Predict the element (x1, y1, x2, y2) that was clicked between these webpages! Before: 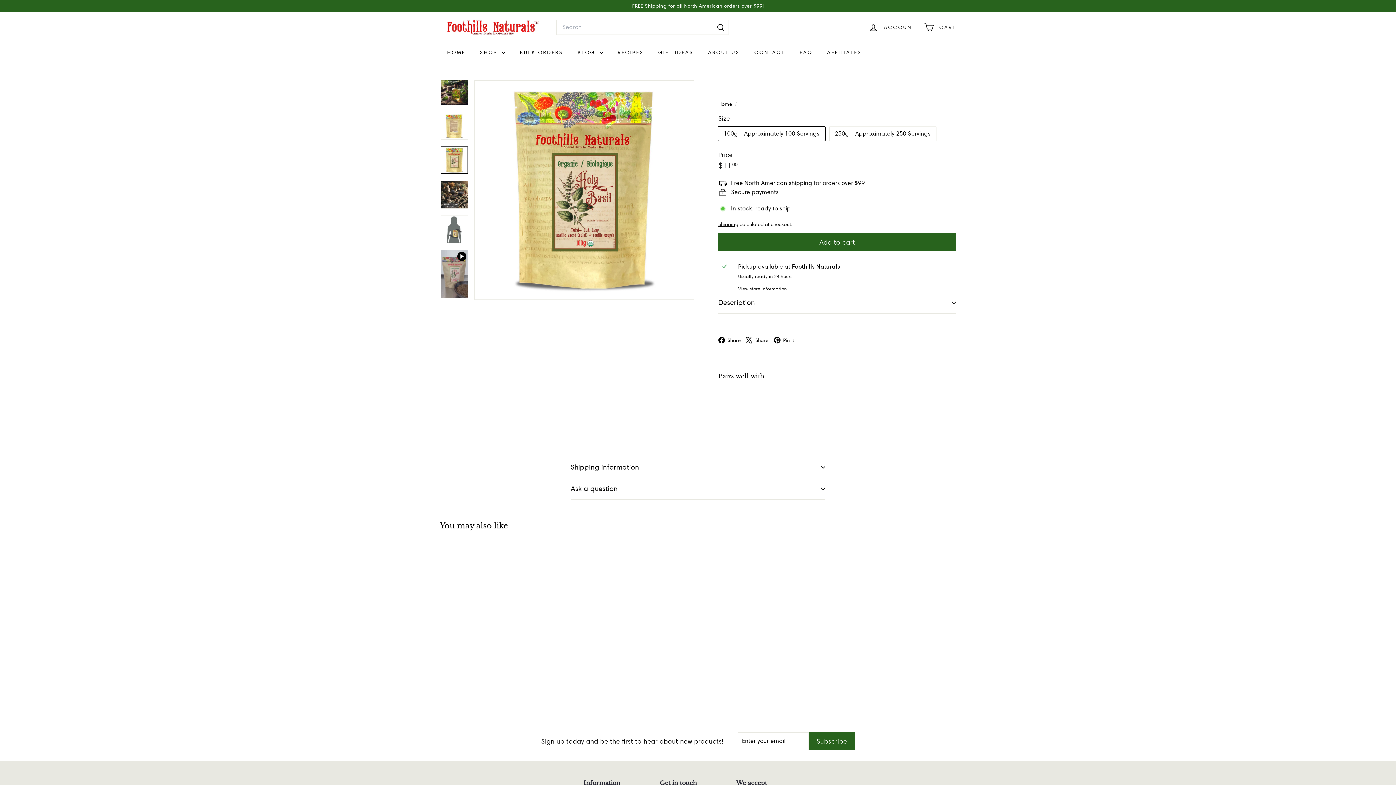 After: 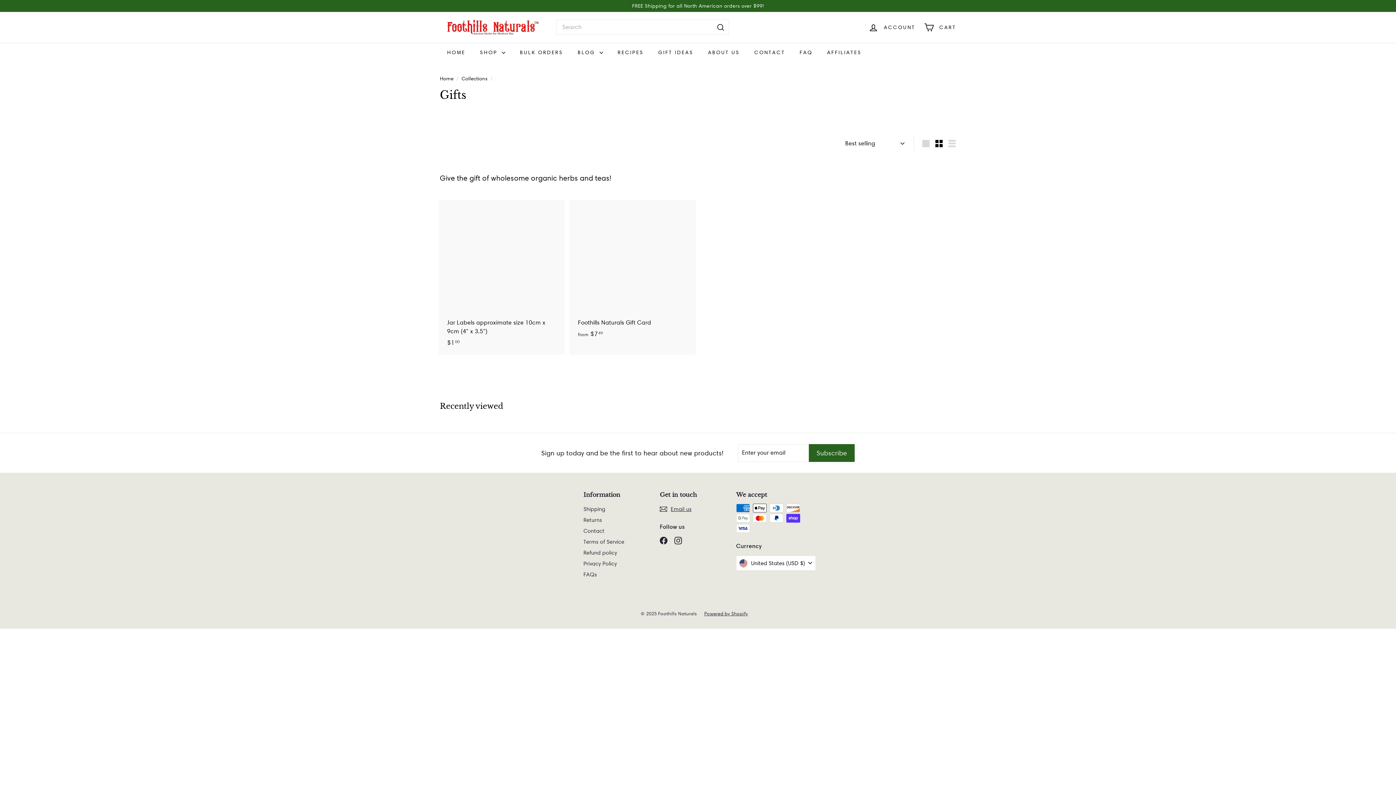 Action: label: GIFT IDEAS bbox: (651, 42, 700, 62)